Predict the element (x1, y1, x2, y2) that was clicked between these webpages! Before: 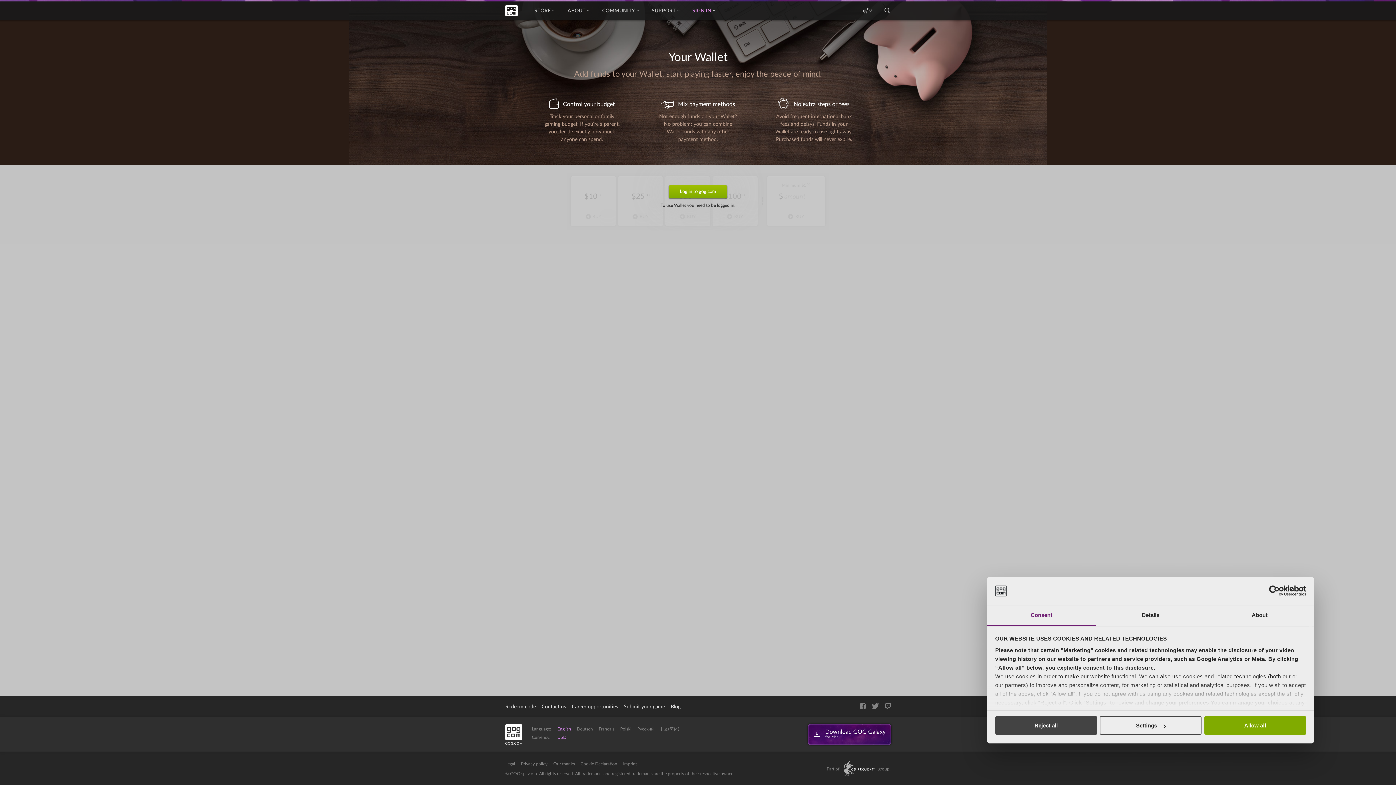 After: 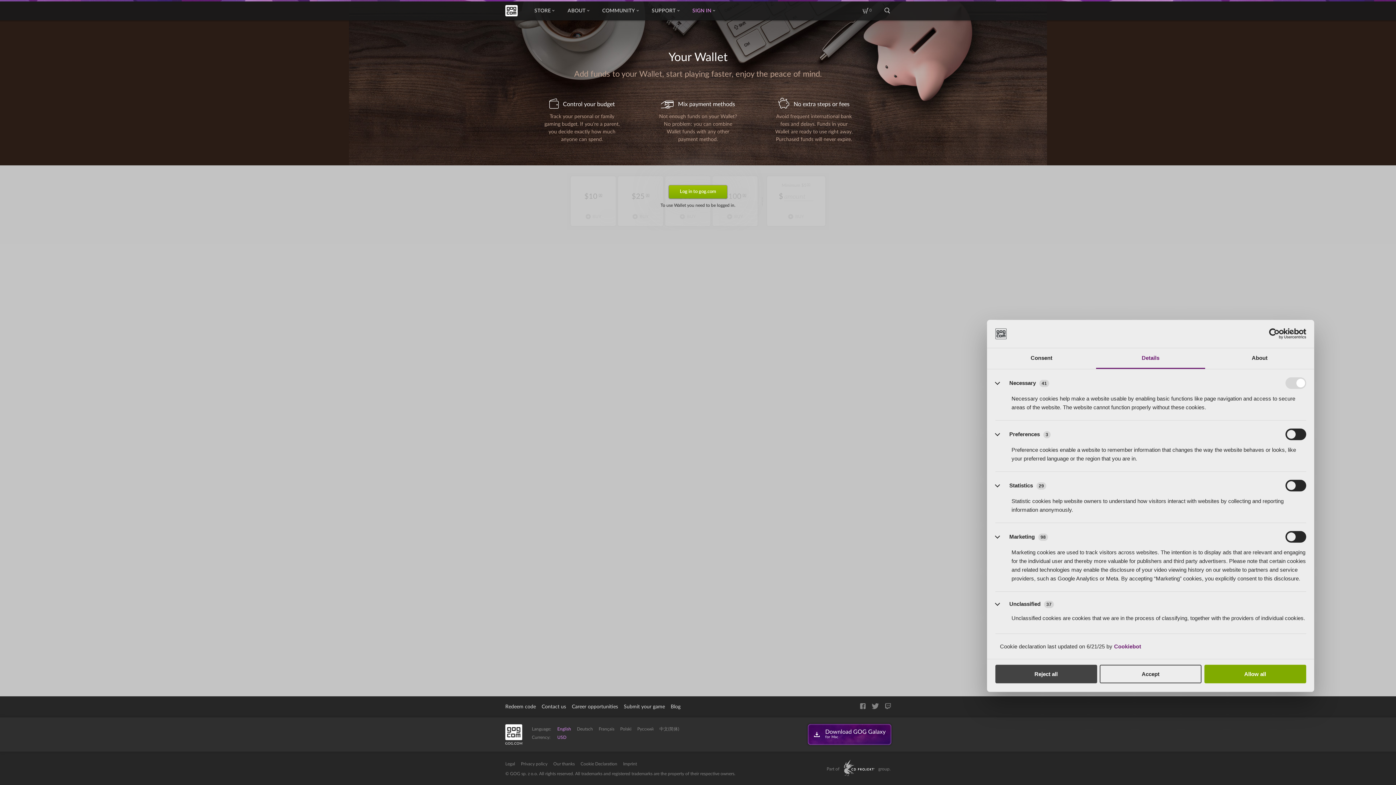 Action: label: Settings bbox: (1100, 716, 1201, 735)